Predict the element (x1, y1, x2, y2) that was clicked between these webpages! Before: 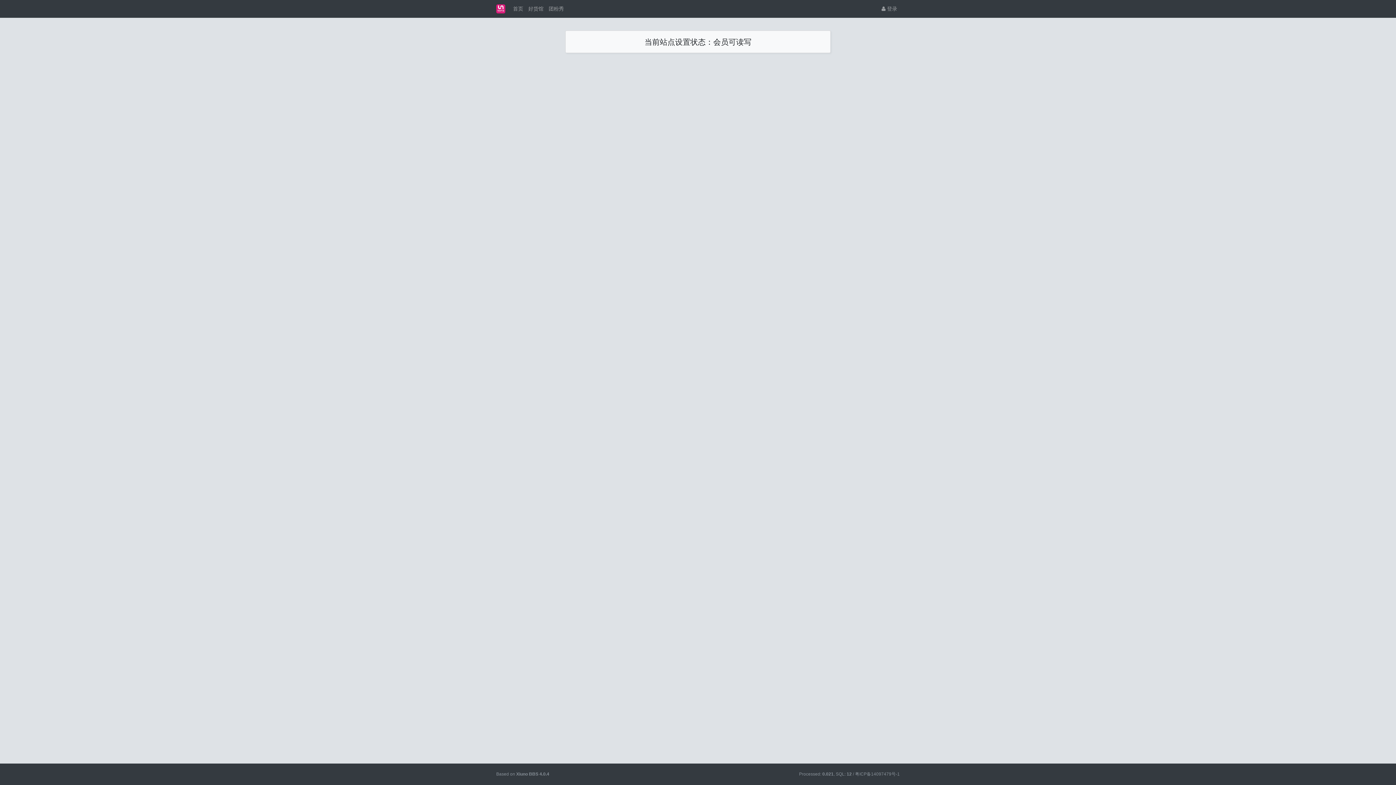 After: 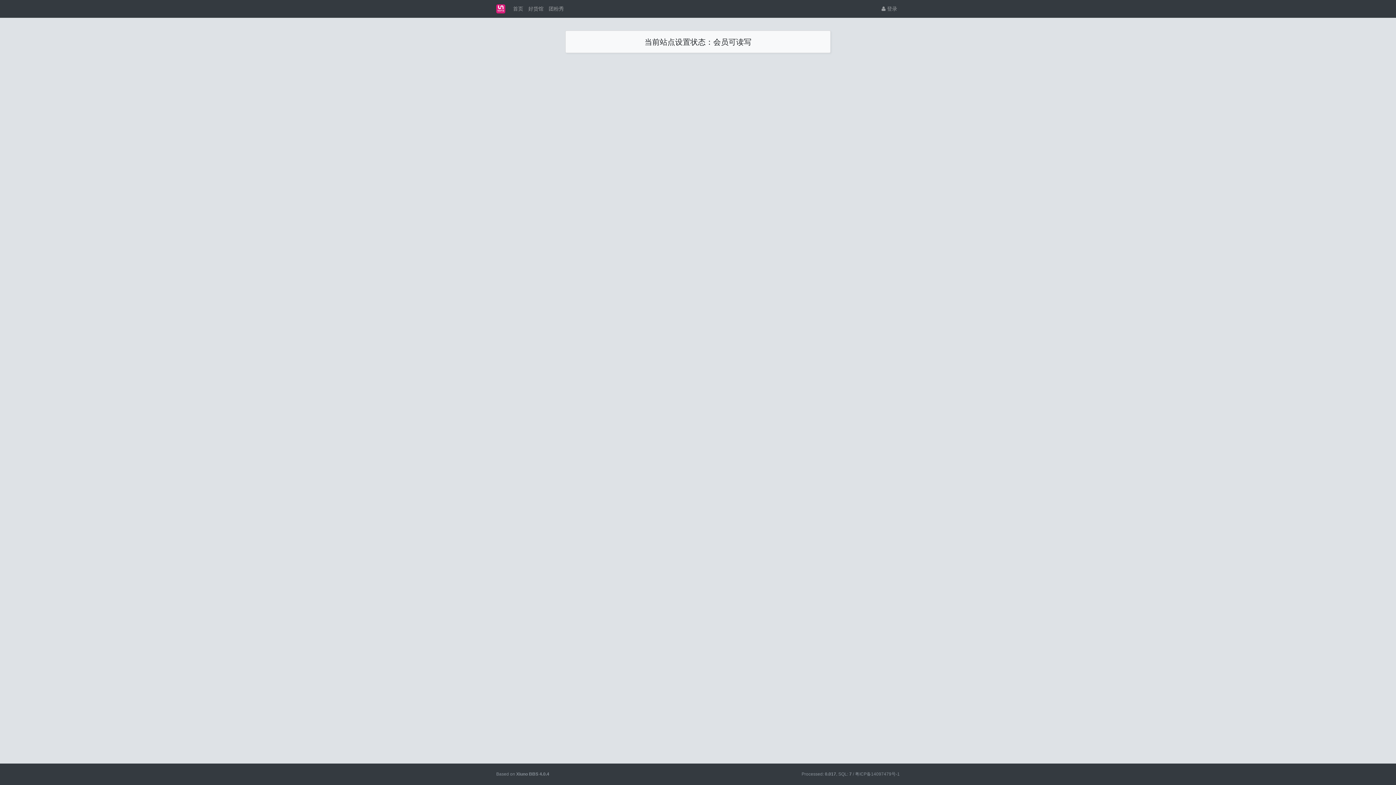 Action: bbox: (525, 2, 546, 15) label: 好货馆